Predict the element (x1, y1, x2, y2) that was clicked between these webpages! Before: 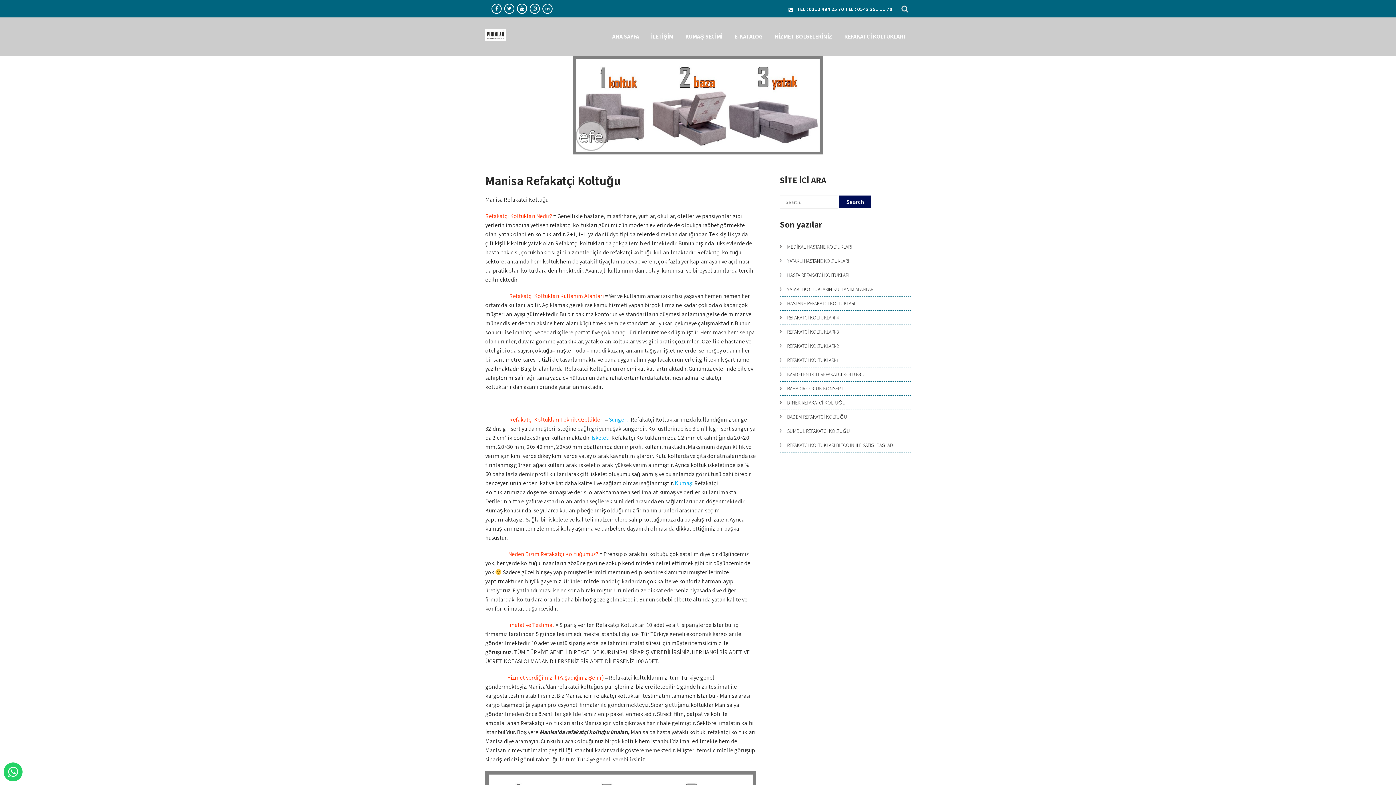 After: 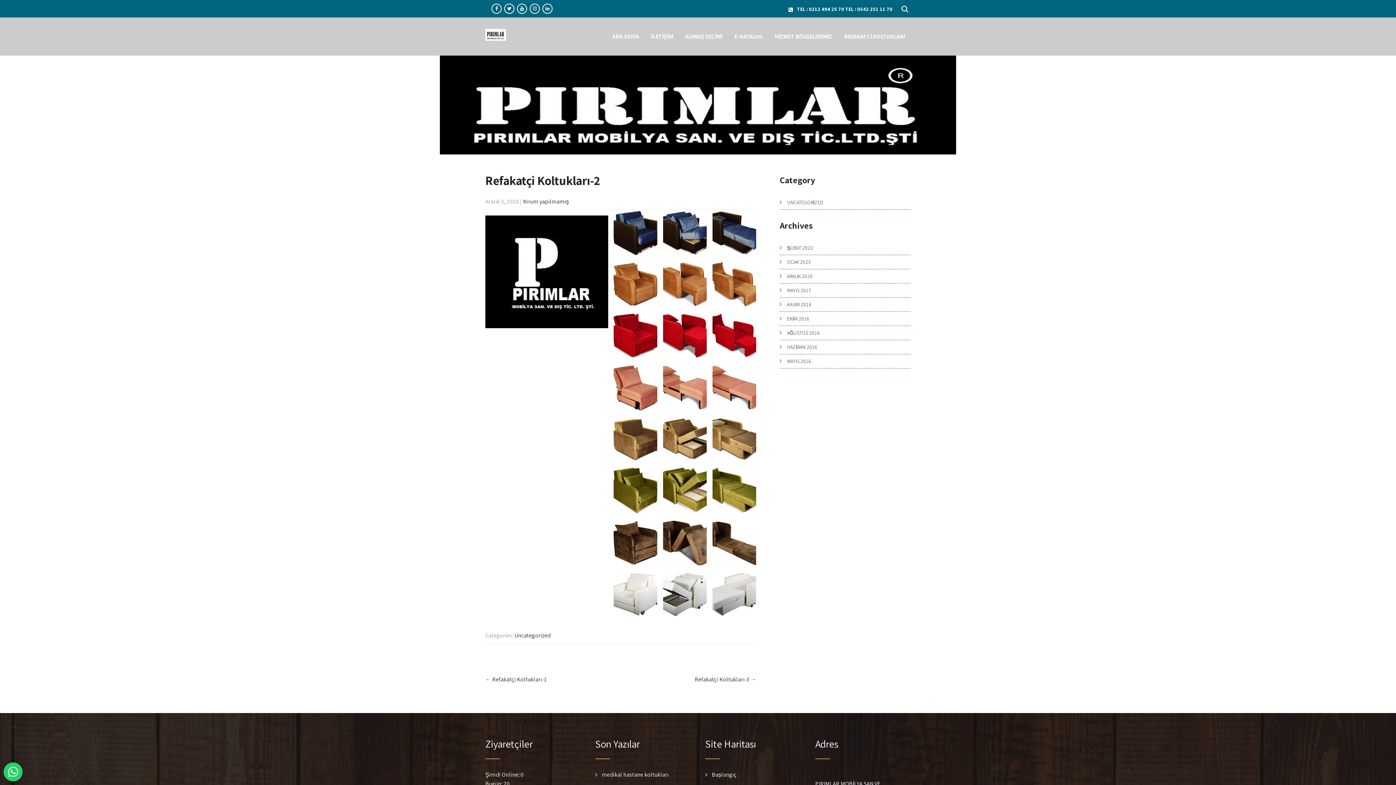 Action: label: REFAKATÇİ KOLTUKLARI-2 bbox: (780, 339, 910, 353)